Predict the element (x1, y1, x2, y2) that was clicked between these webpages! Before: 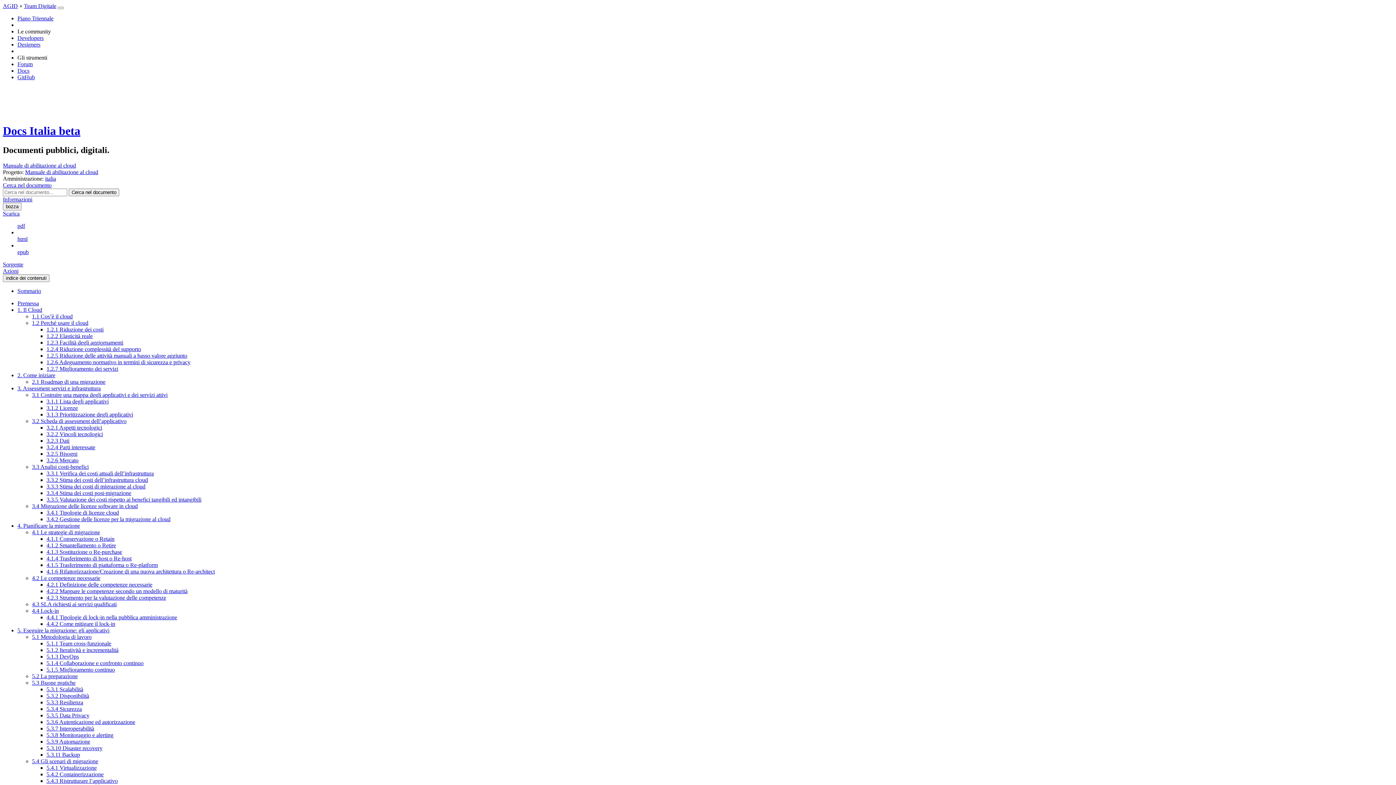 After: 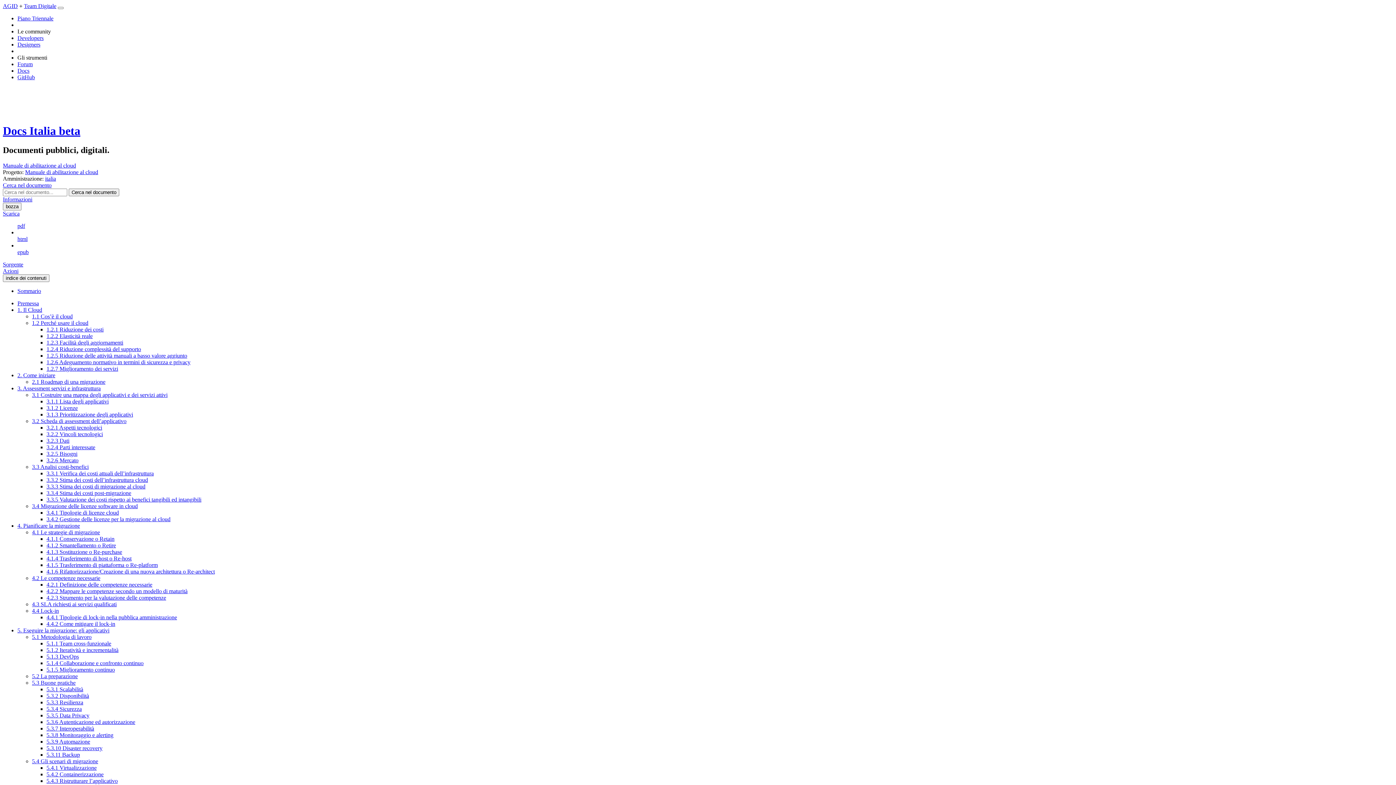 Action: bbox: (46, 719, 135, 725) label: 5.3.6 Autenticazione ed autorizzazione